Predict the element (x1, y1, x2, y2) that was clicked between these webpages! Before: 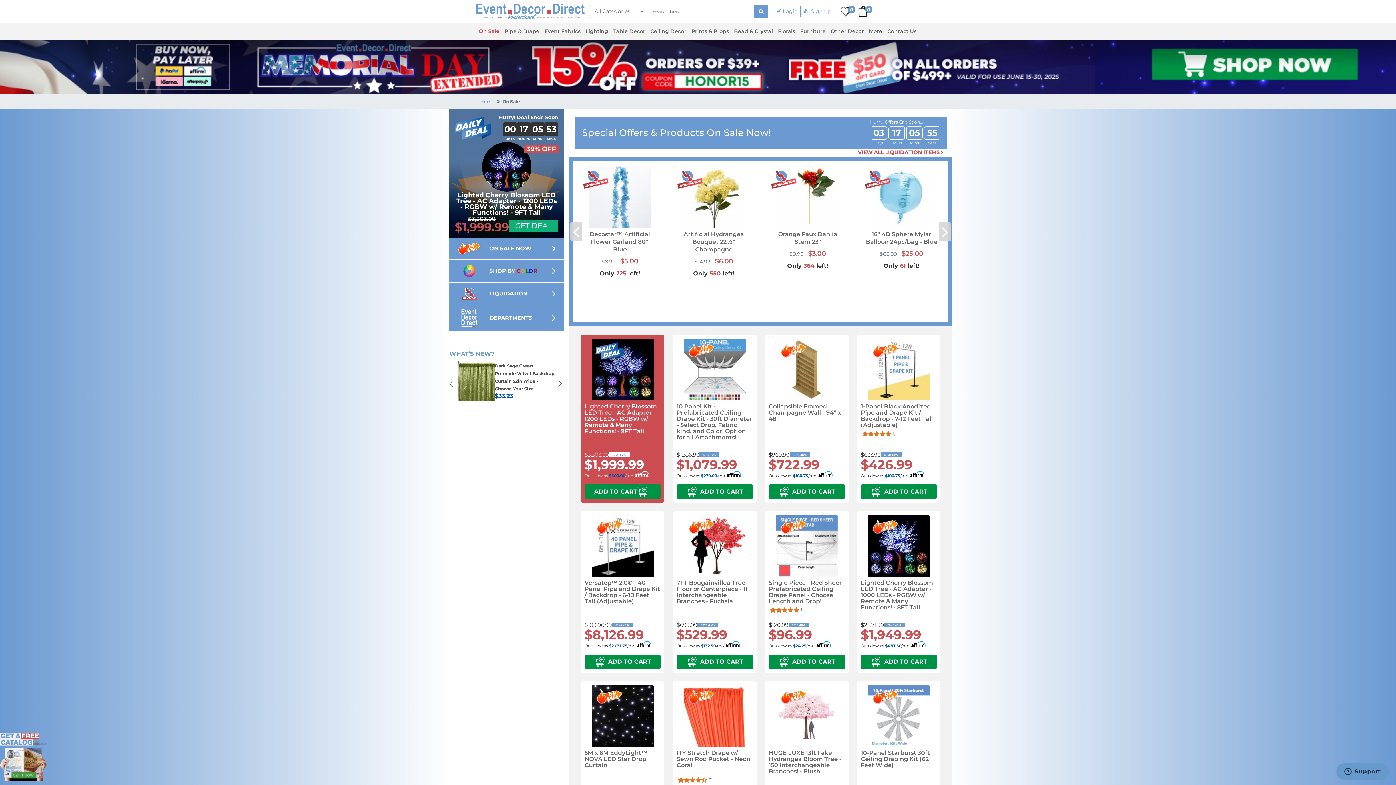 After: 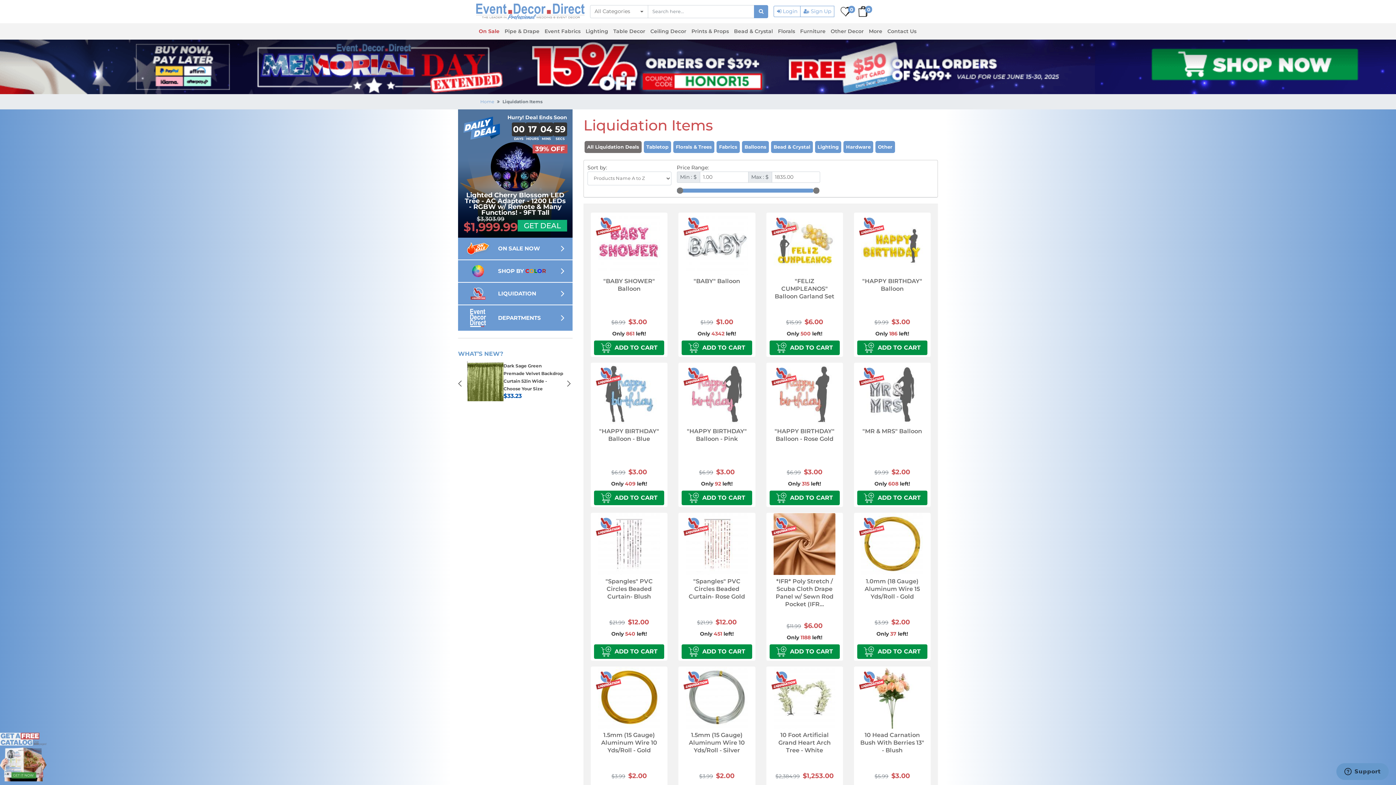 Action: bbox: (449, 282, 564, 304) label: LIQUIDATION